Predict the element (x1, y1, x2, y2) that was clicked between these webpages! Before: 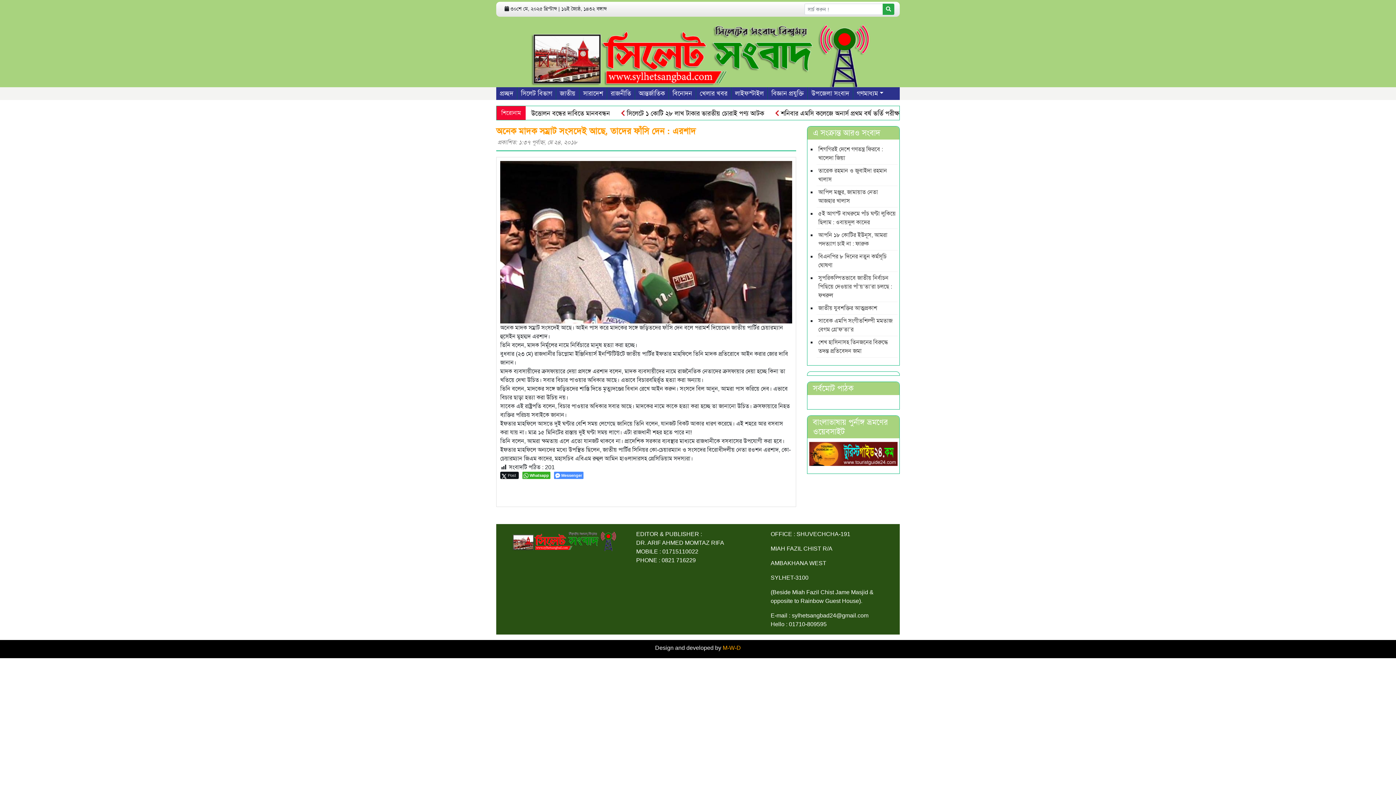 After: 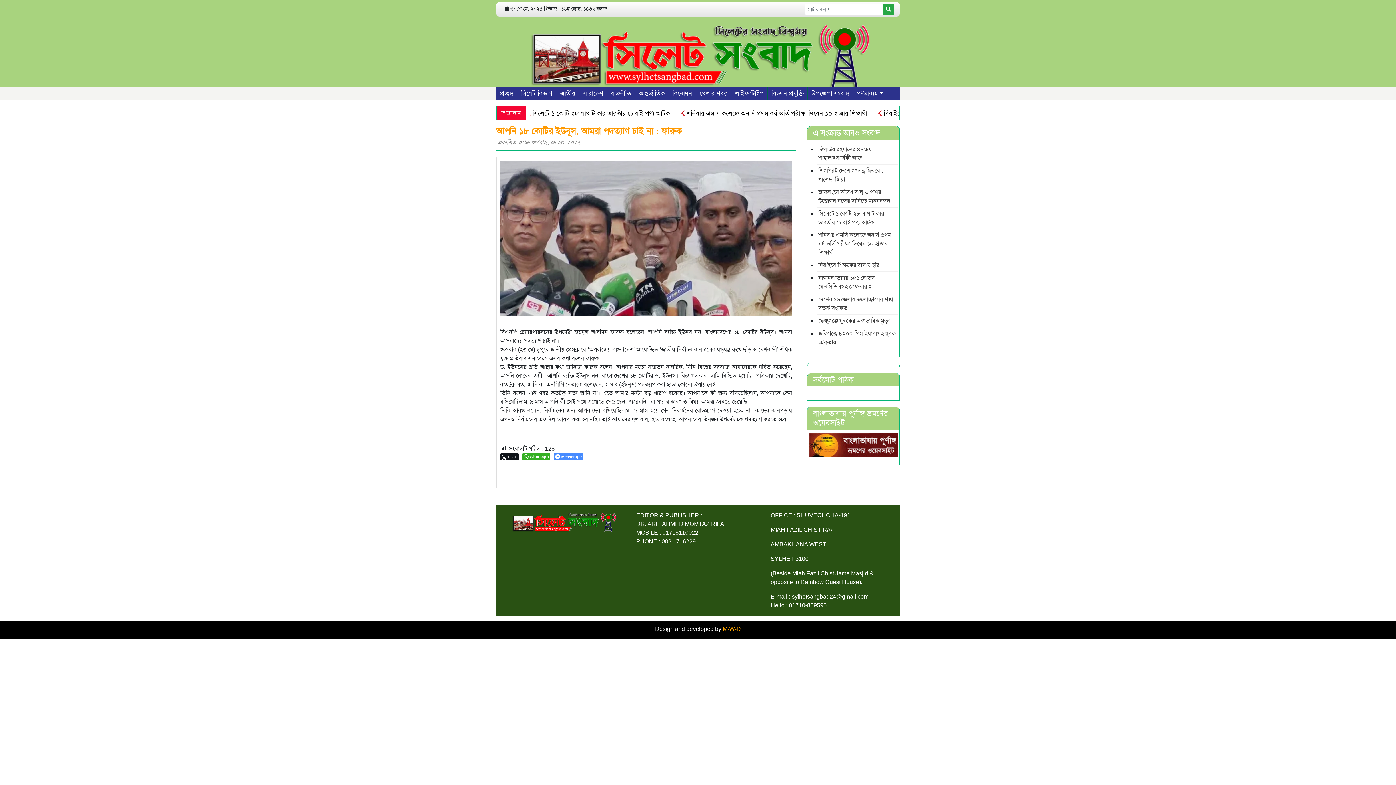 Action: bbox: (816, 228, 897, 250) label: আপনি ১৮ কোটির ইউনূস, আমরা পদত্যাগ চাই না : ফারুক